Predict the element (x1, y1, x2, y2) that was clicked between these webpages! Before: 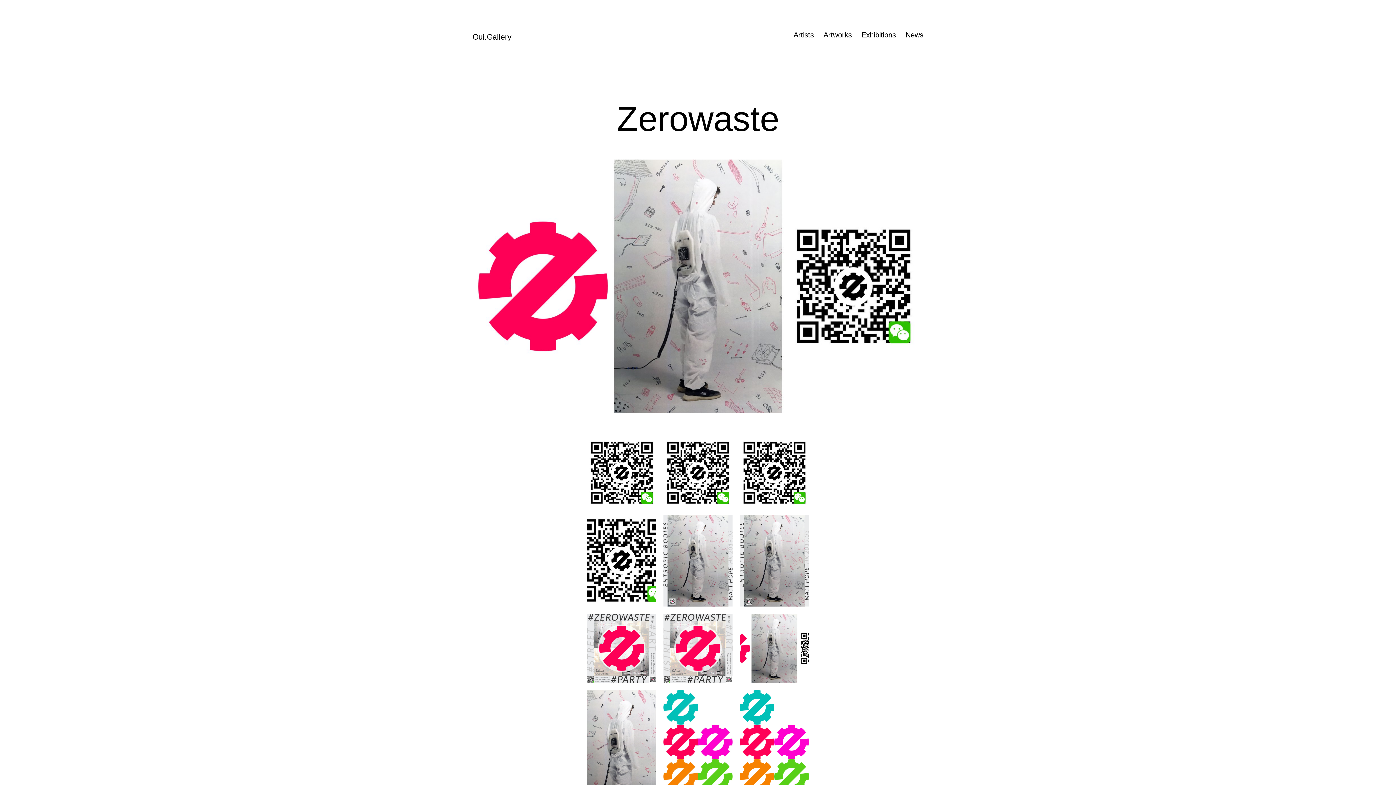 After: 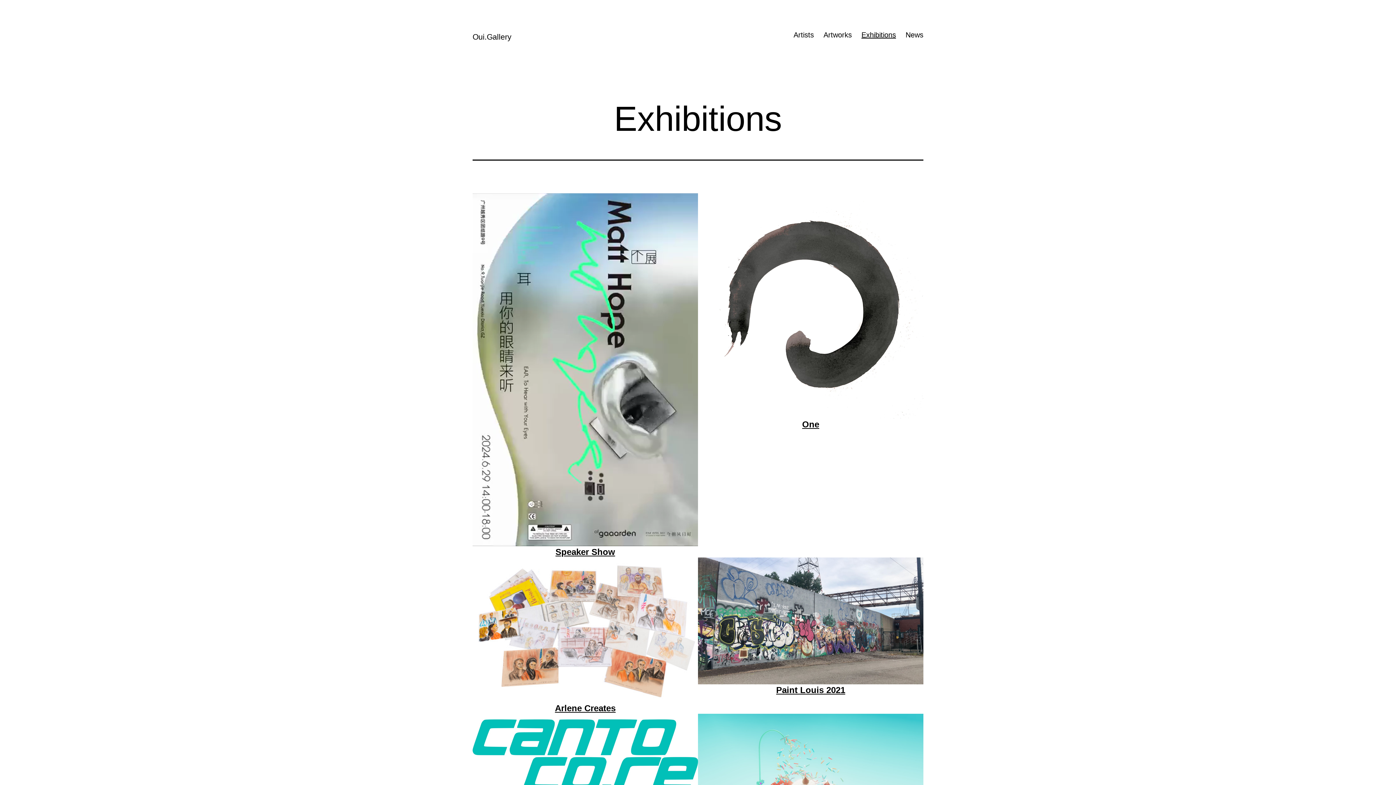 Action: bbox: (856, 26, 901, 44) label: Exhibitions